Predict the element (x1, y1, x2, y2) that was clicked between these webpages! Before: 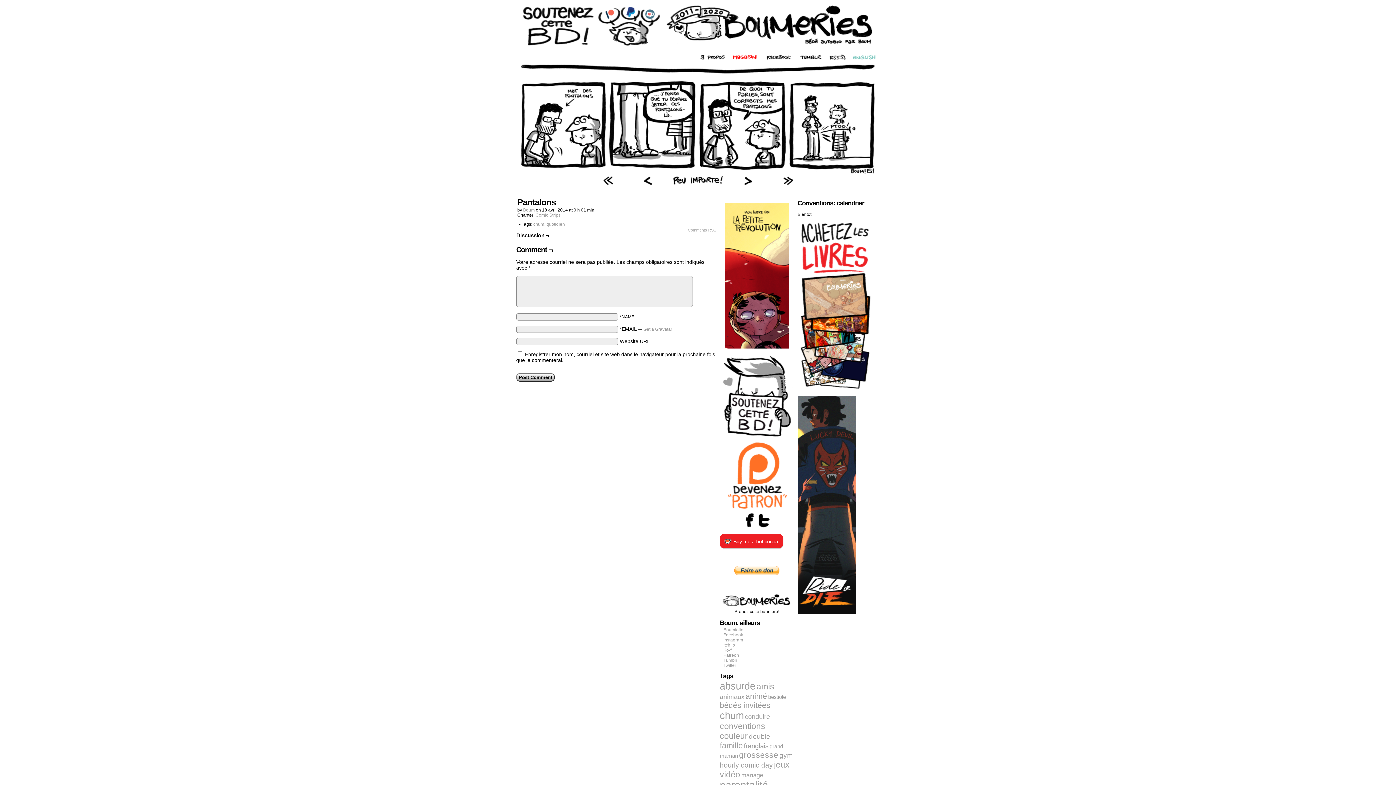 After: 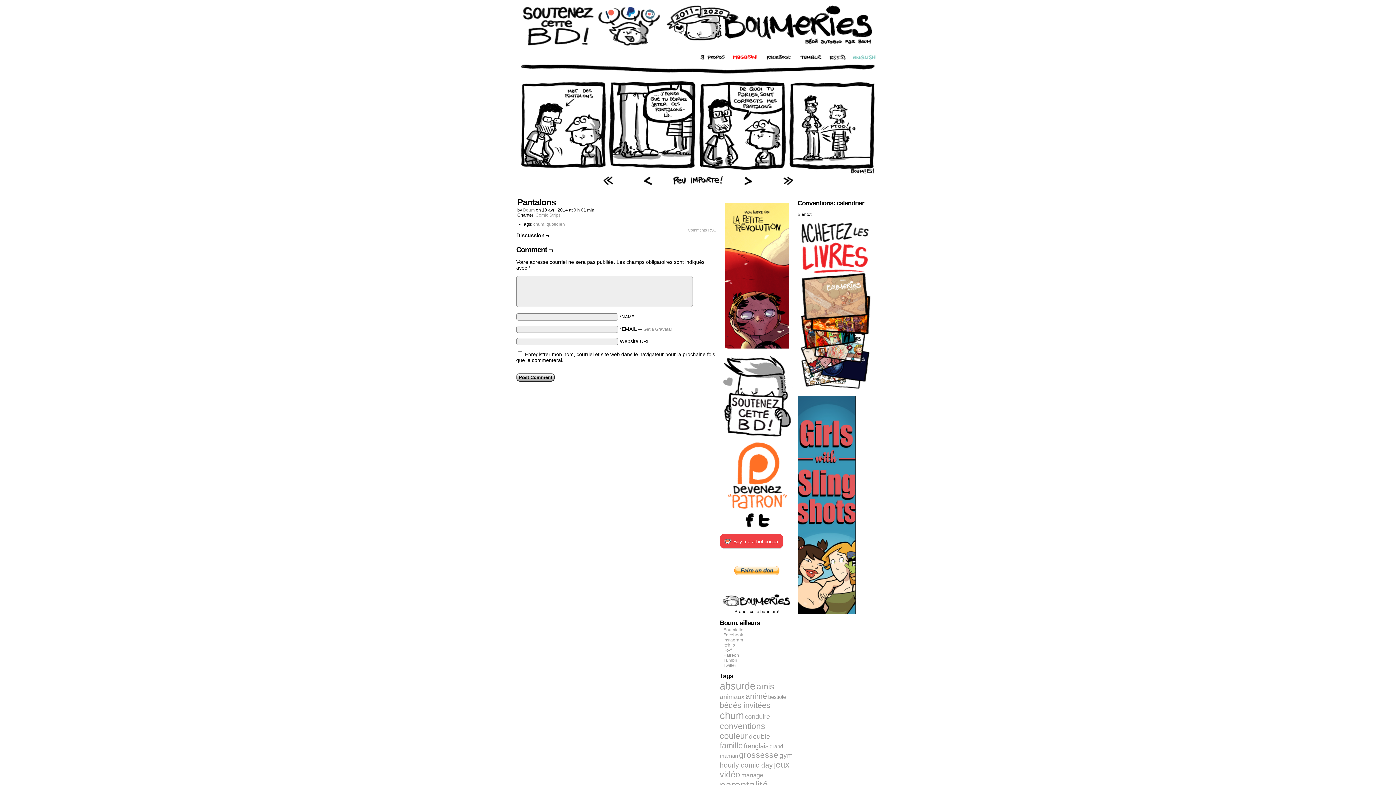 Action: bbox: (720, 534, 783, 548) label: Buy me a hot cocoa